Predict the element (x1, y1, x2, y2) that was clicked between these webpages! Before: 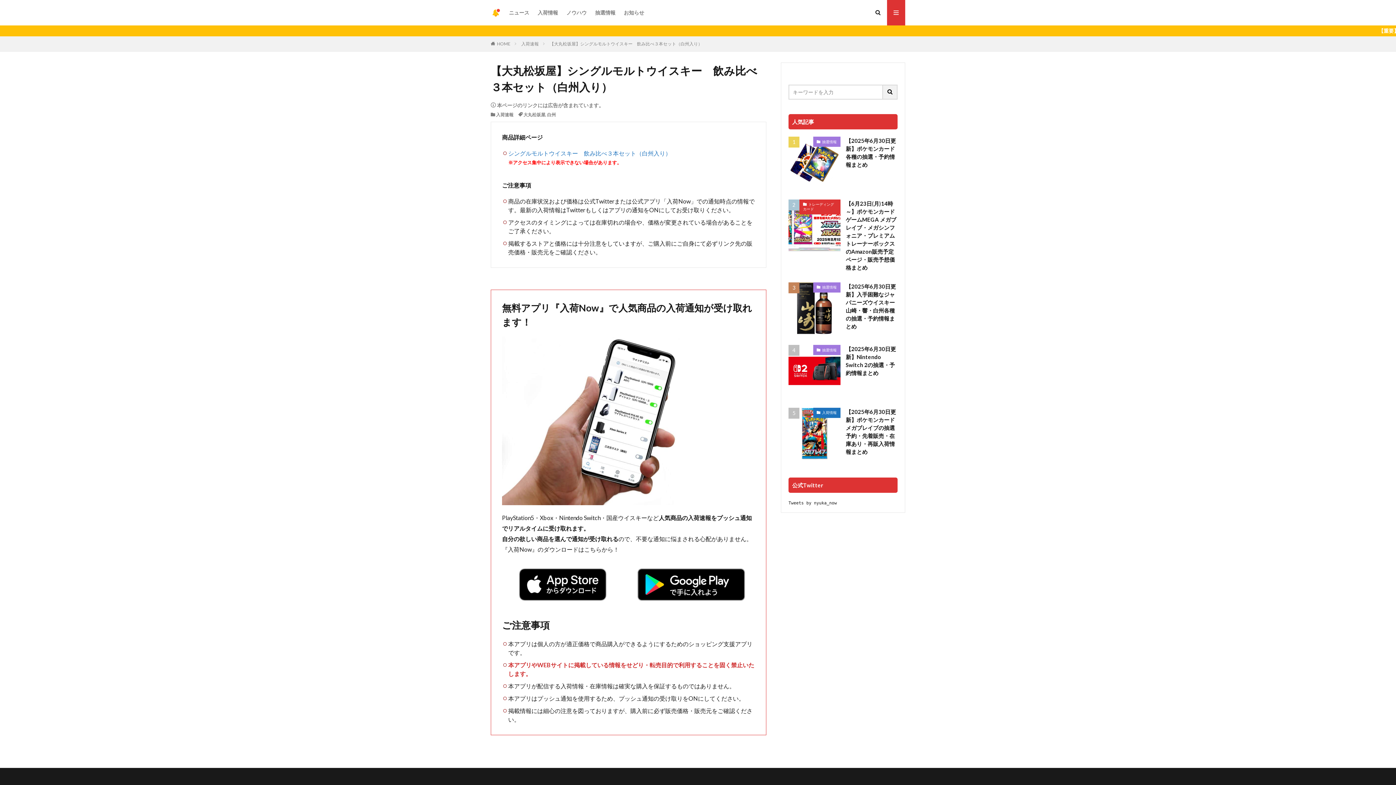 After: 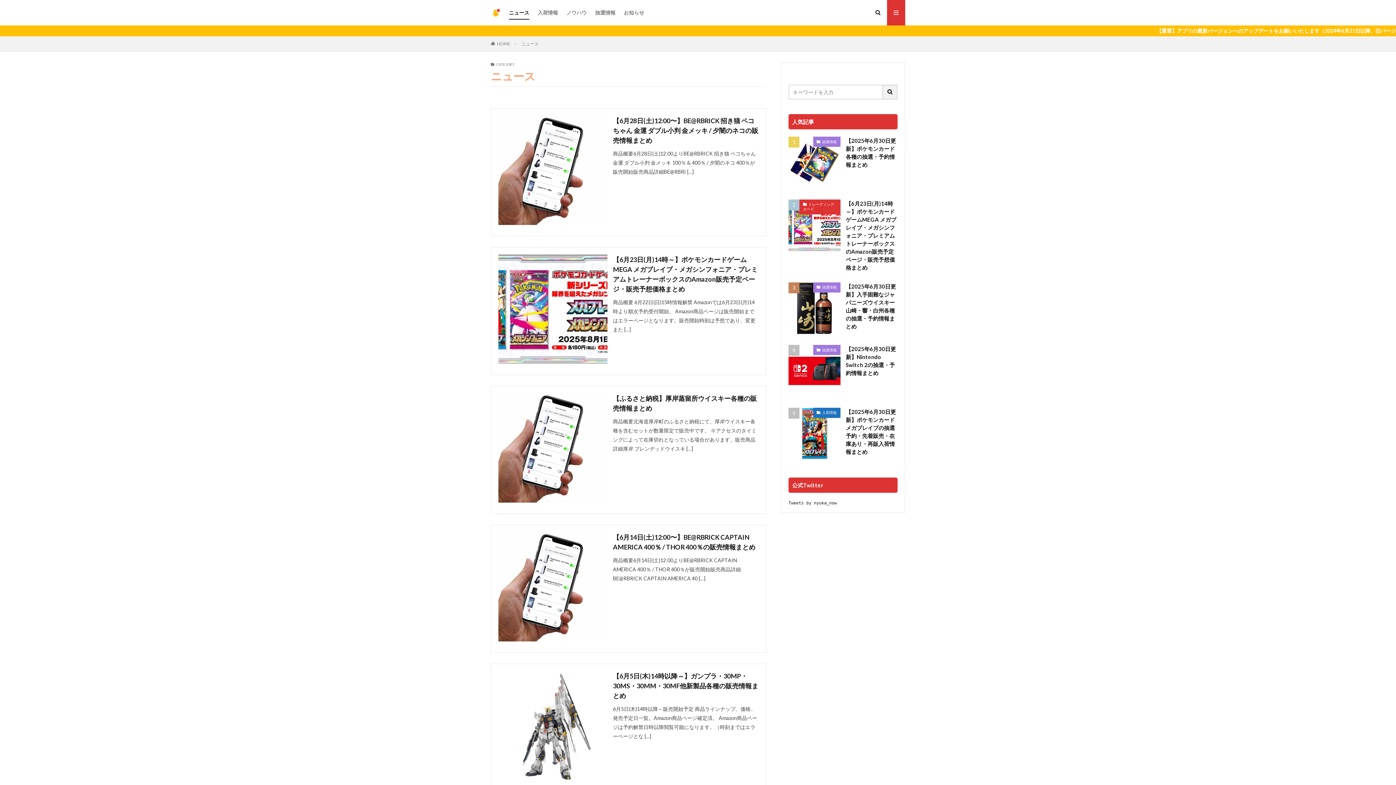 Action: bbox: (509, 6, 529, 18) label: ニュース